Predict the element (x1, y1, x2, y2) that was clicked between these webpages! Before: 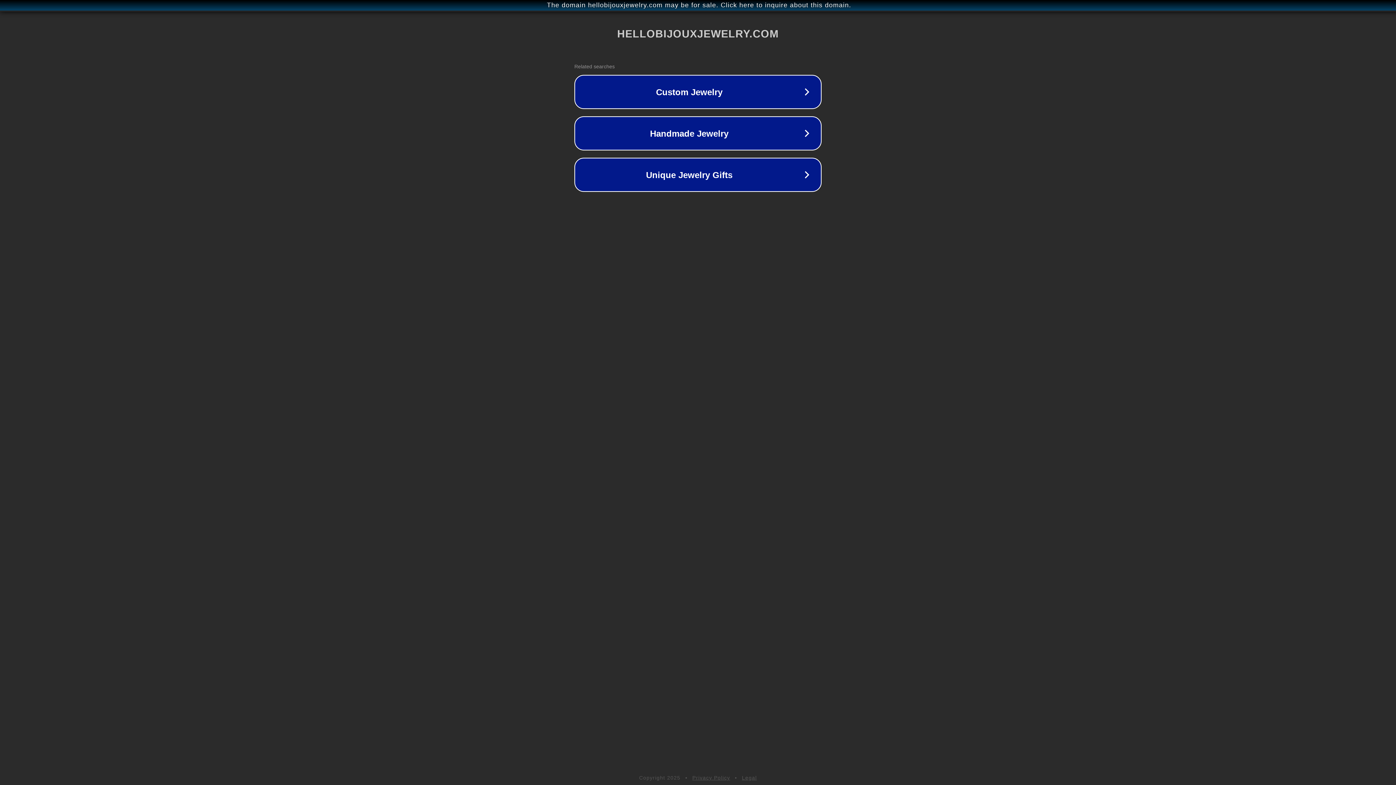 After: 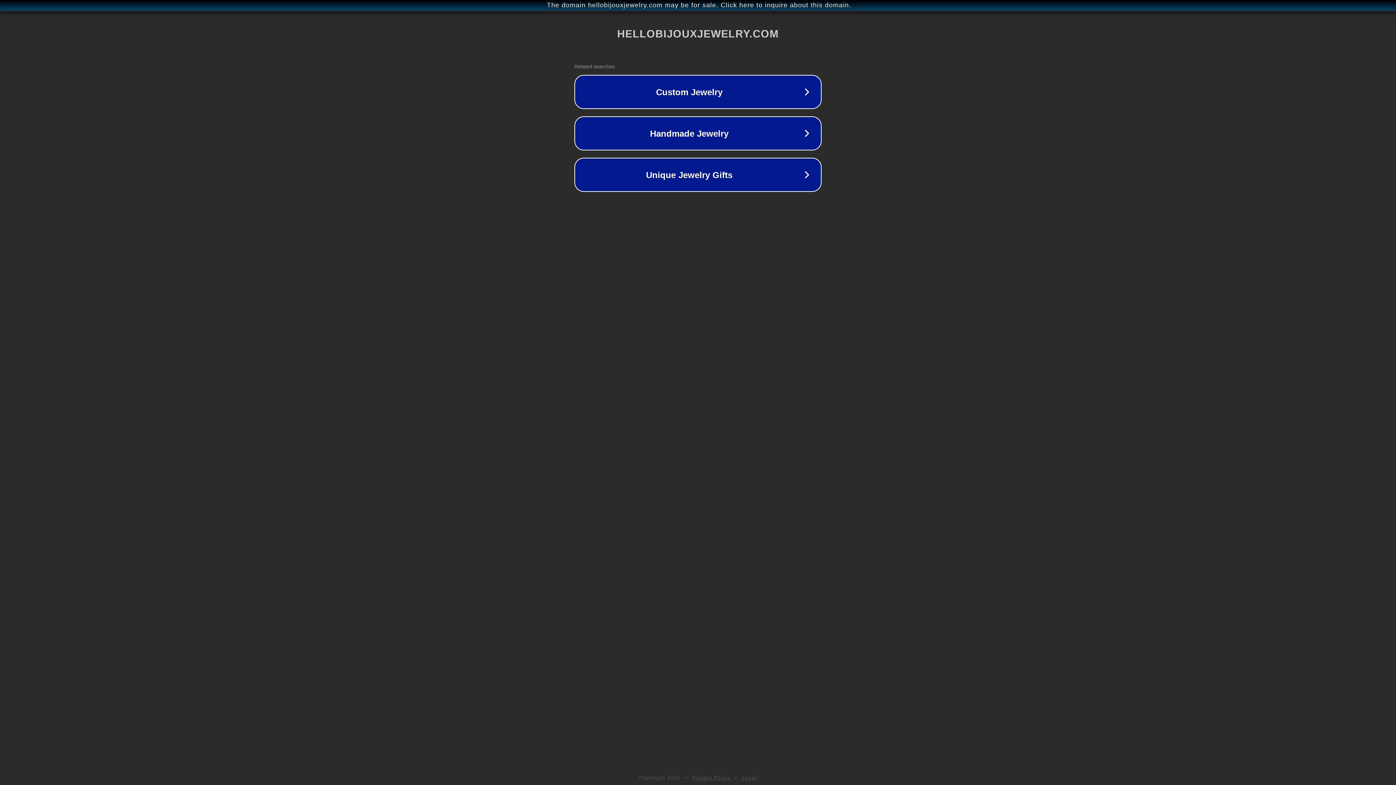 Action: bbox: (742, 775, 757, 781) label: Legal